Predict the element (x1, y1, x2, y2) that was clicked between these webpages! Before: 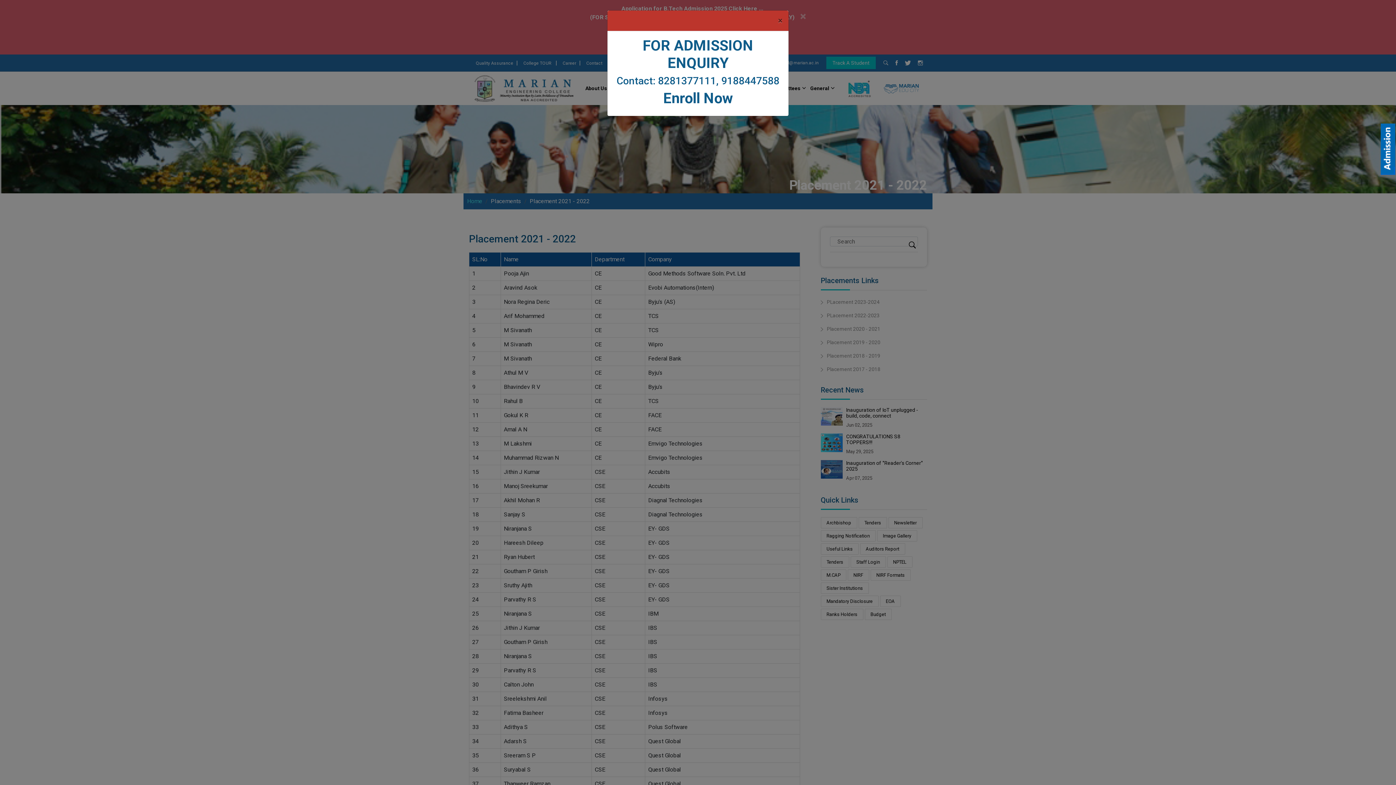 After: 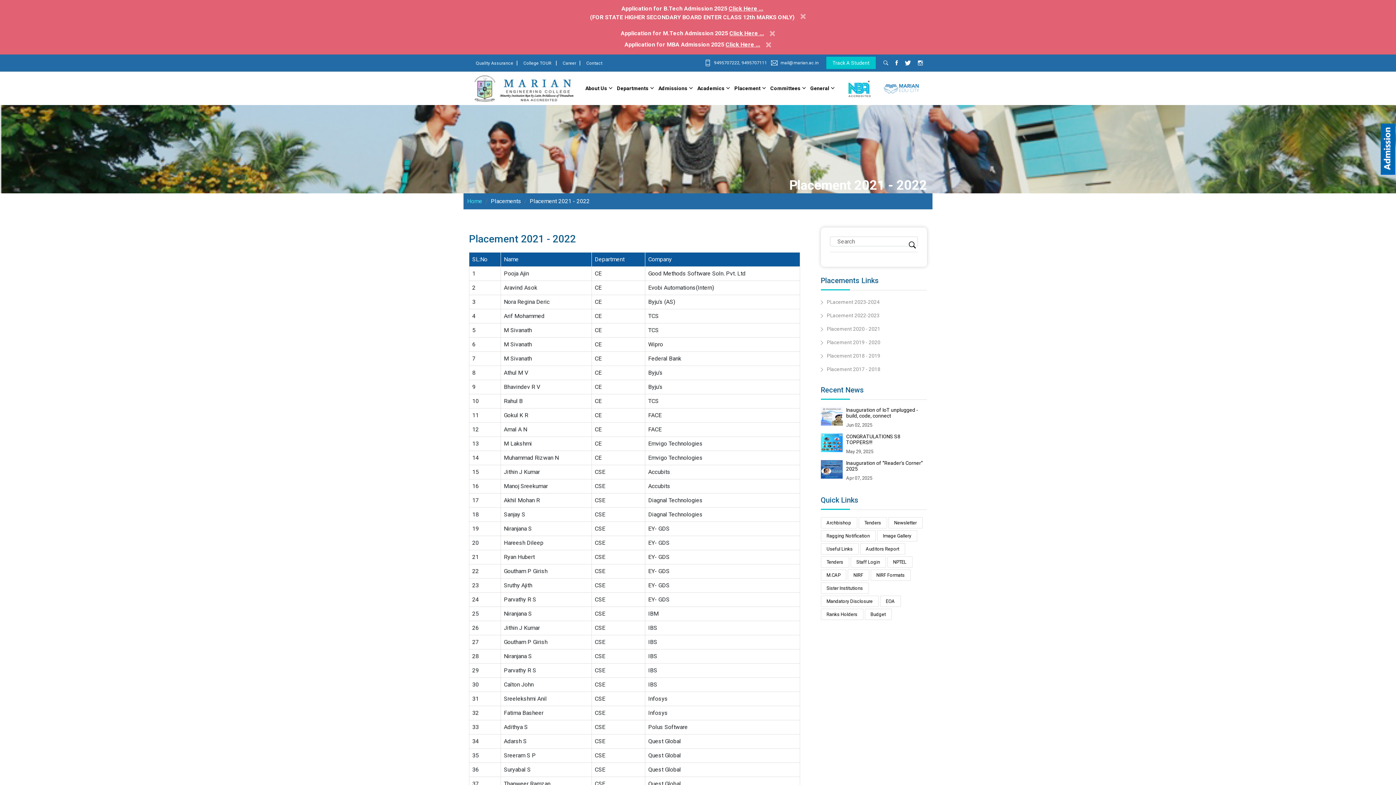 Action: bbox: (772, 10, 788, 30) label: ×